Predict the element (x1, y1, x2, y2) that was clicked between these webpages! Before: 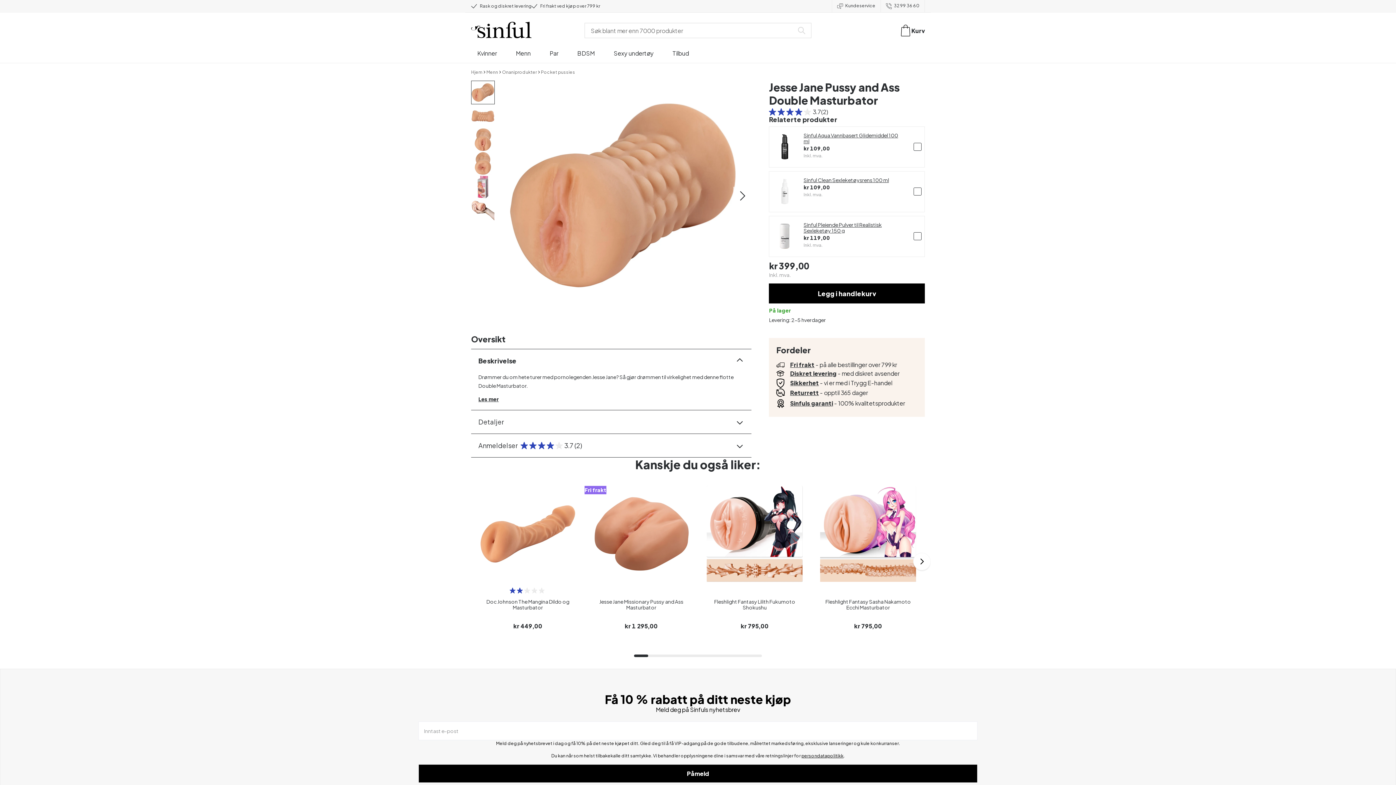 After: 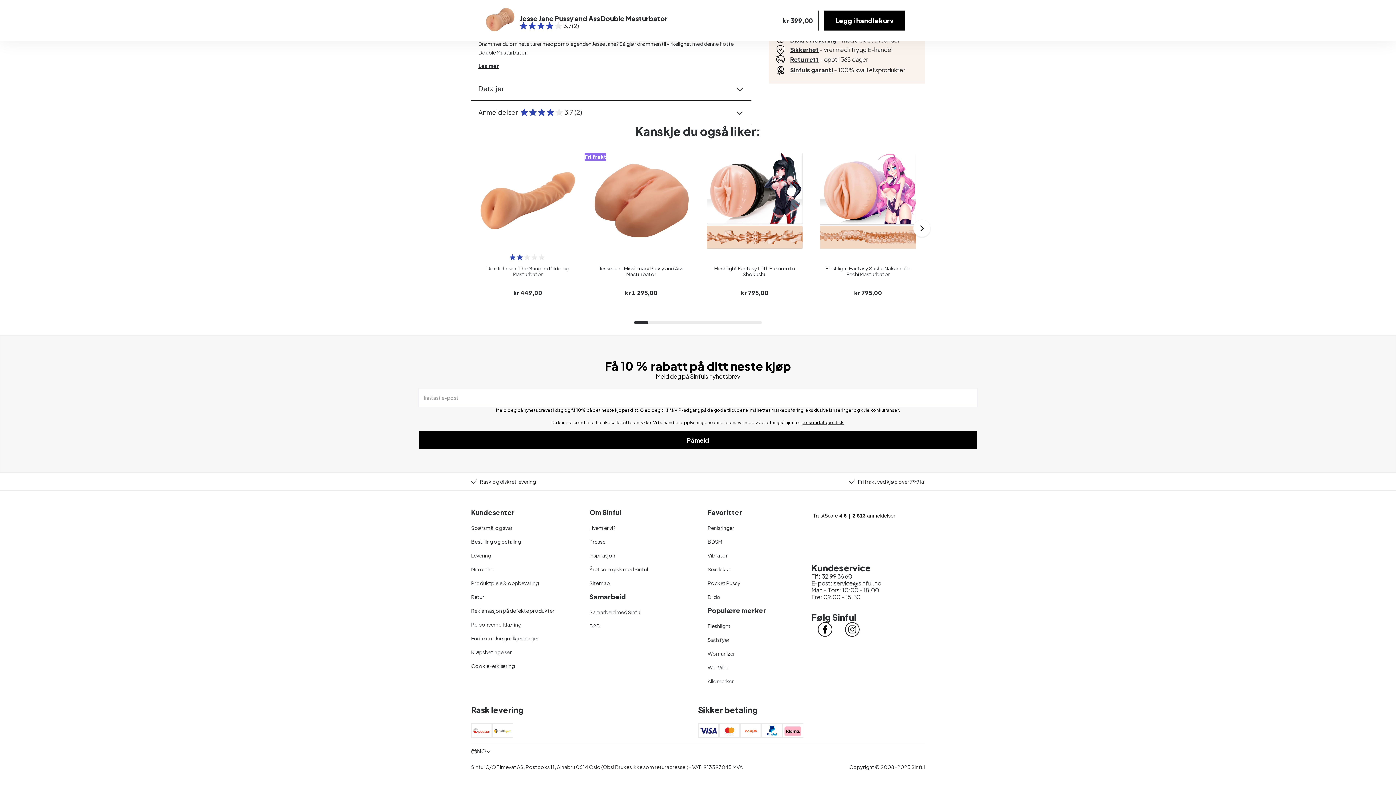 Action: bbox: (838, 701, 866, 717)